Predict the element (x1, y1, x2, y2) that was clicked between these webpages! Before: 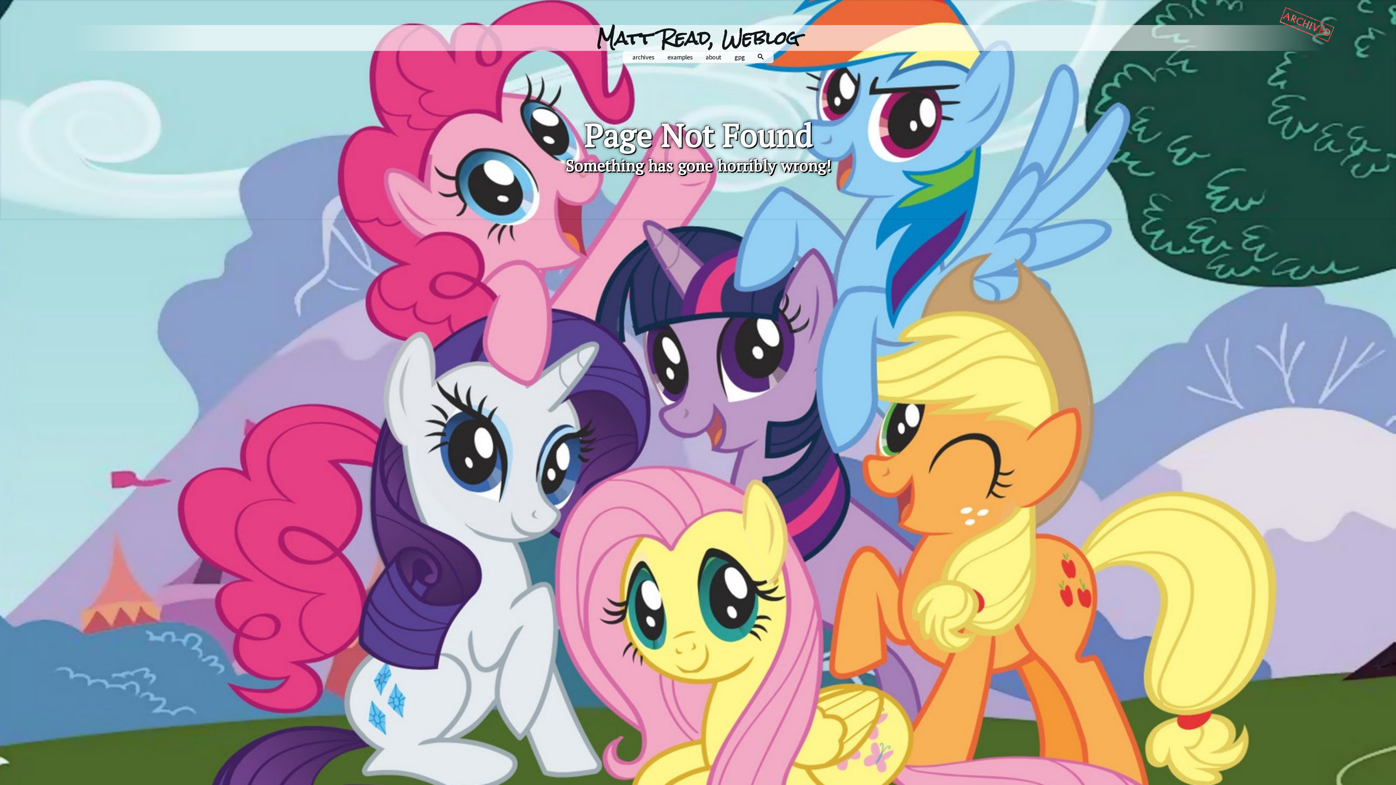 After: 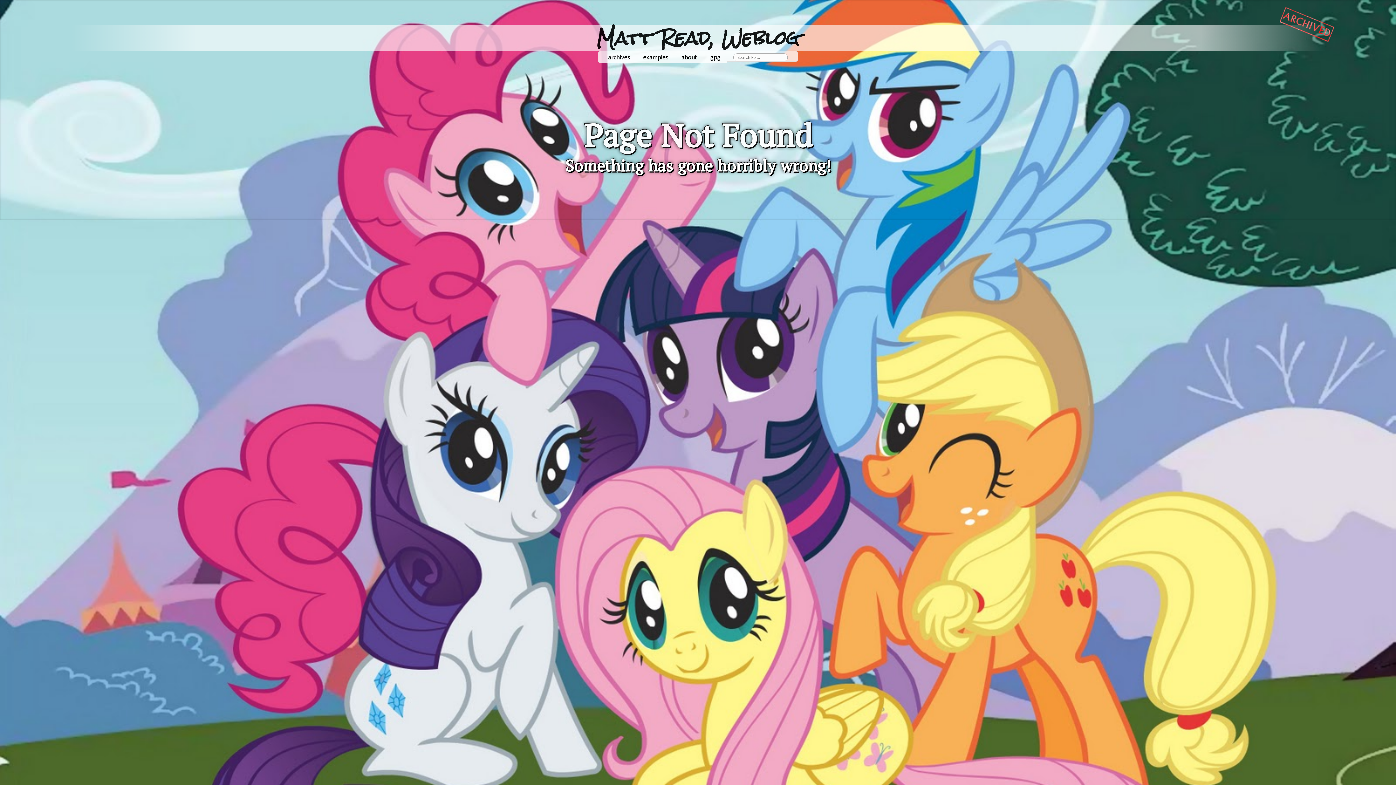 Action: bbox: (757, 51, 763, 62)